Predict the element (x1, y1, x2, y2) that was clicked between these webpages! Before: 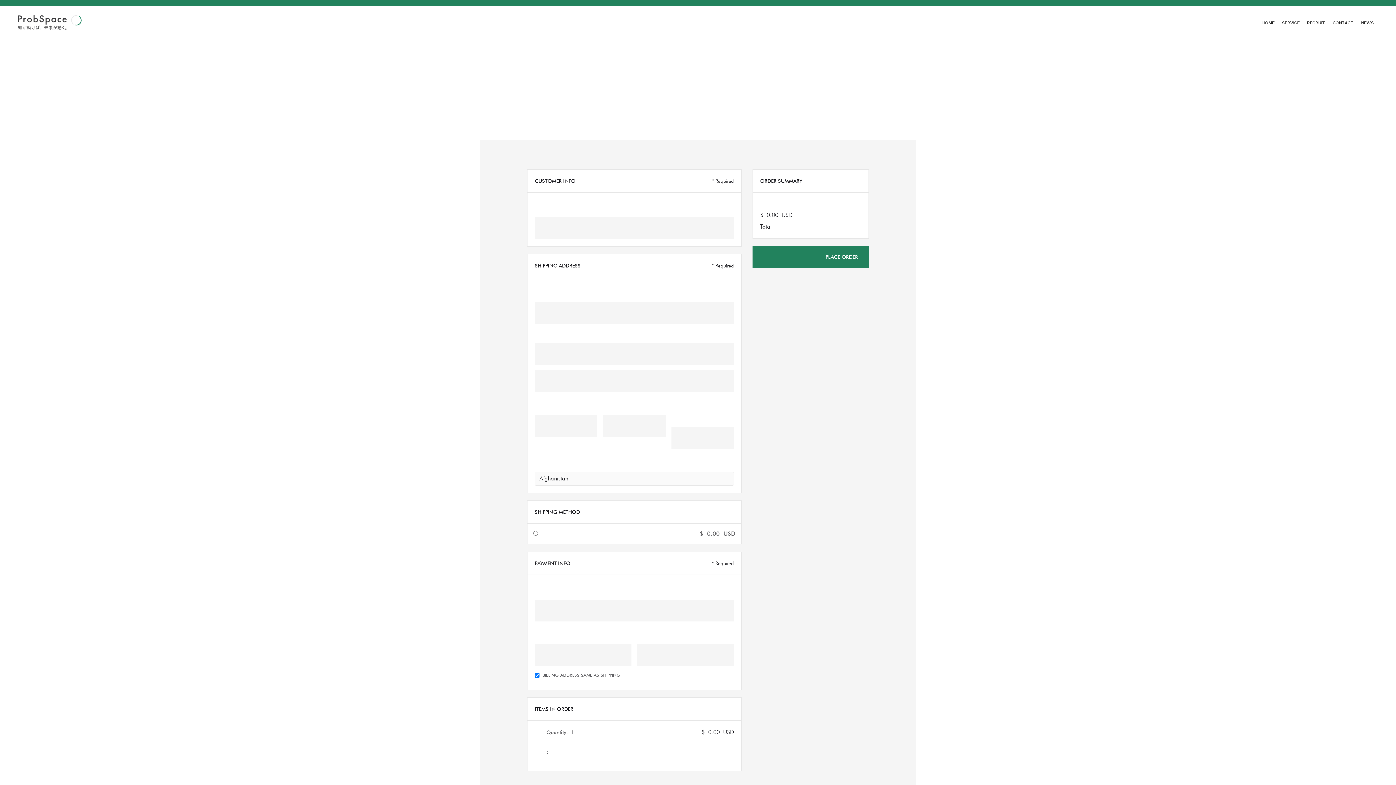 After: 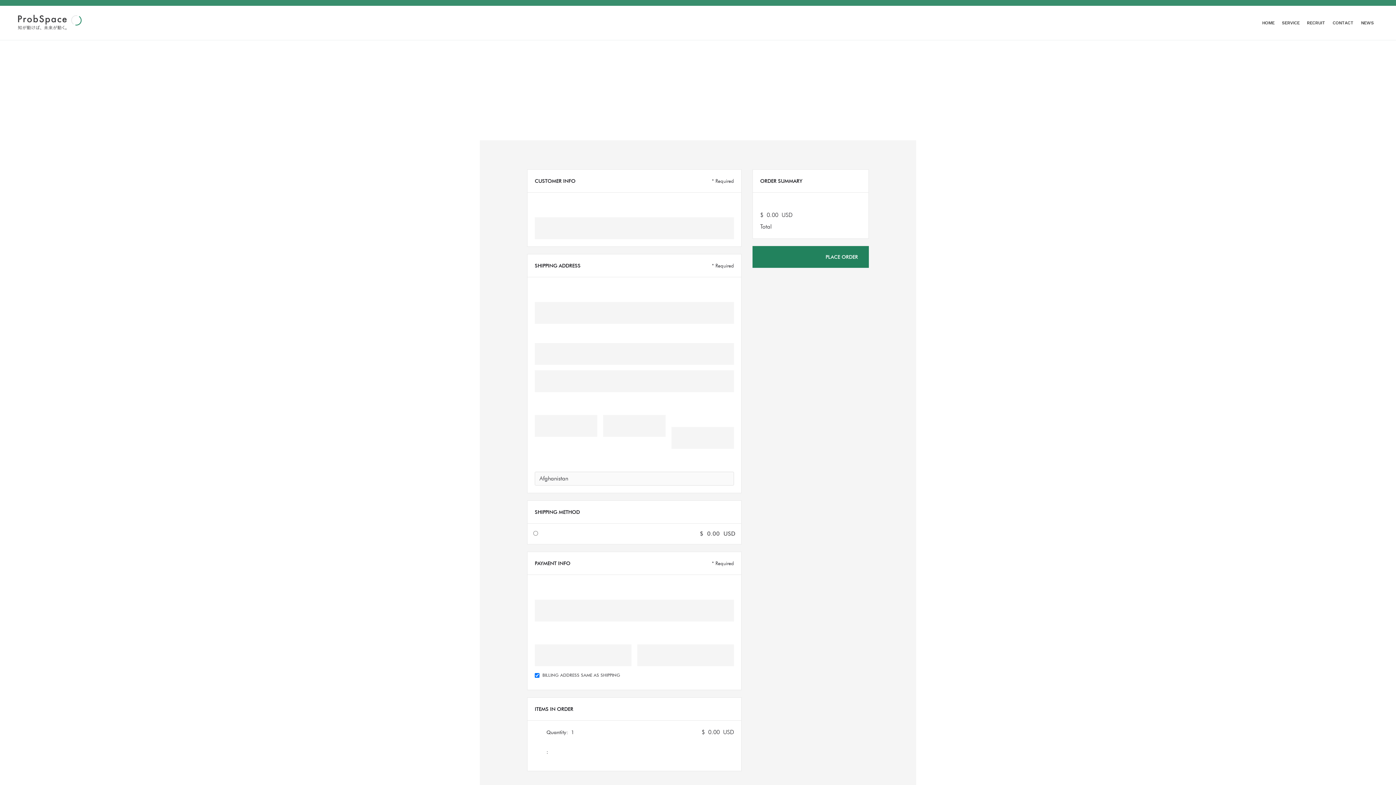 Action: bbox: (0, 0, 1396, 5)